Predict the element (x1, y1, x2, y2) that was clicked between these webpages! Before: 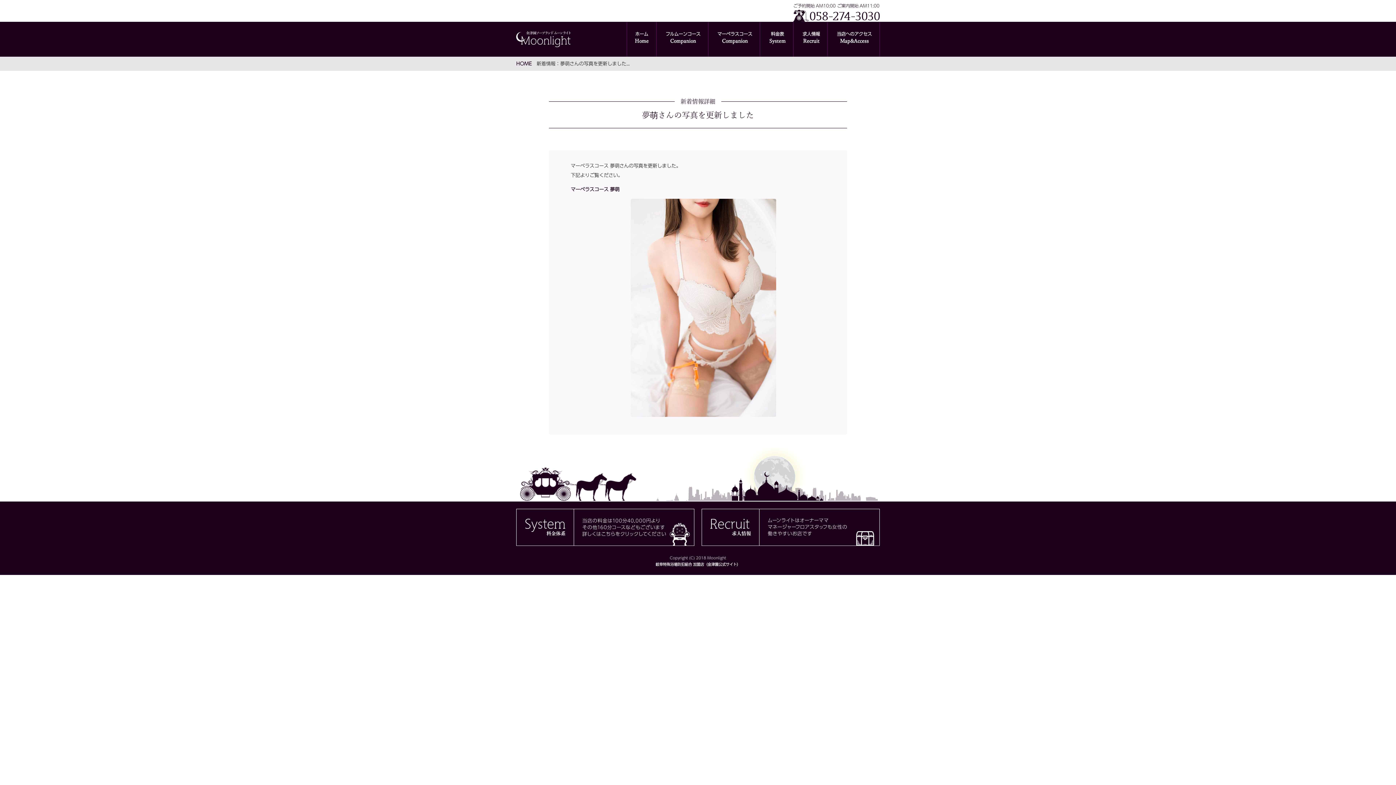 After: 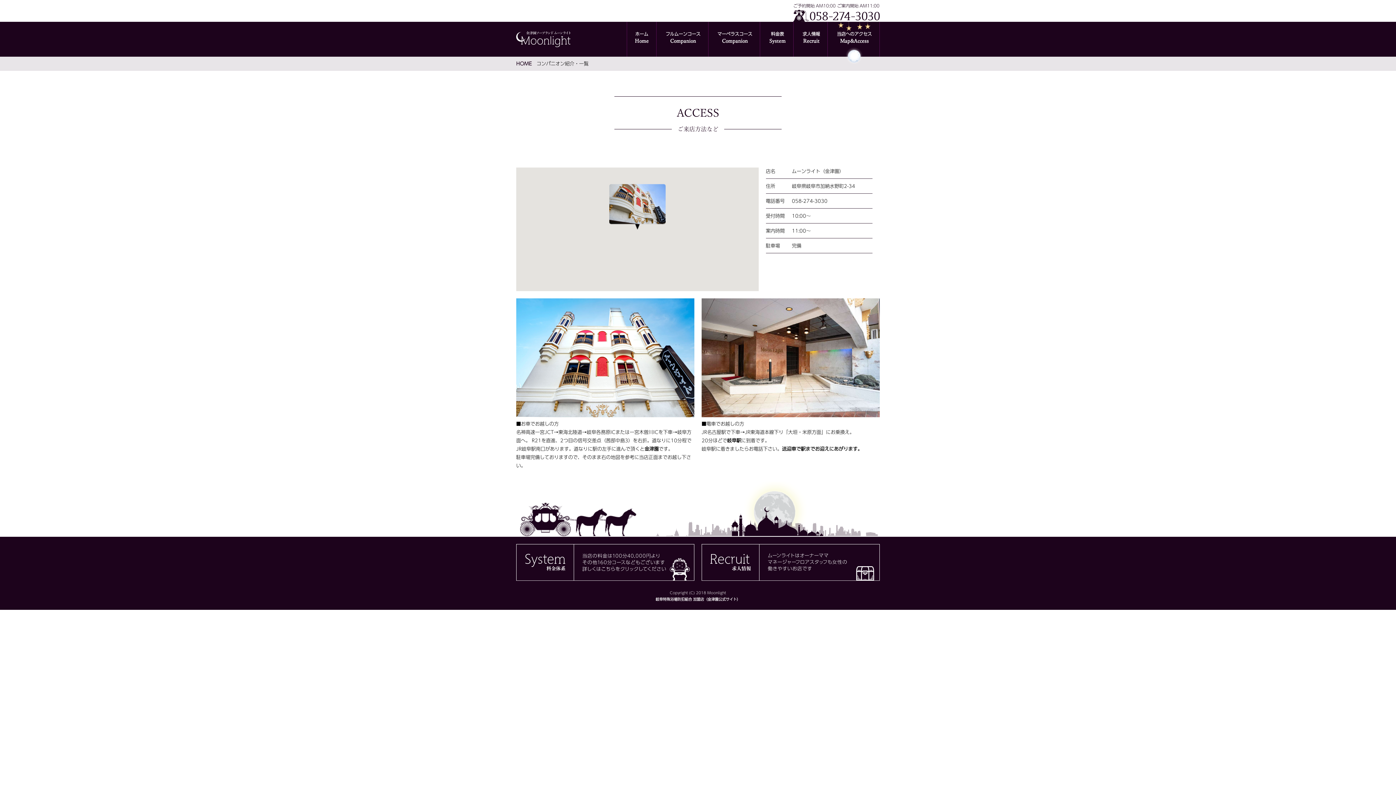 Action: label: 当店へのアクセス
Map&Access bbox: (829, 21, 879, 56)